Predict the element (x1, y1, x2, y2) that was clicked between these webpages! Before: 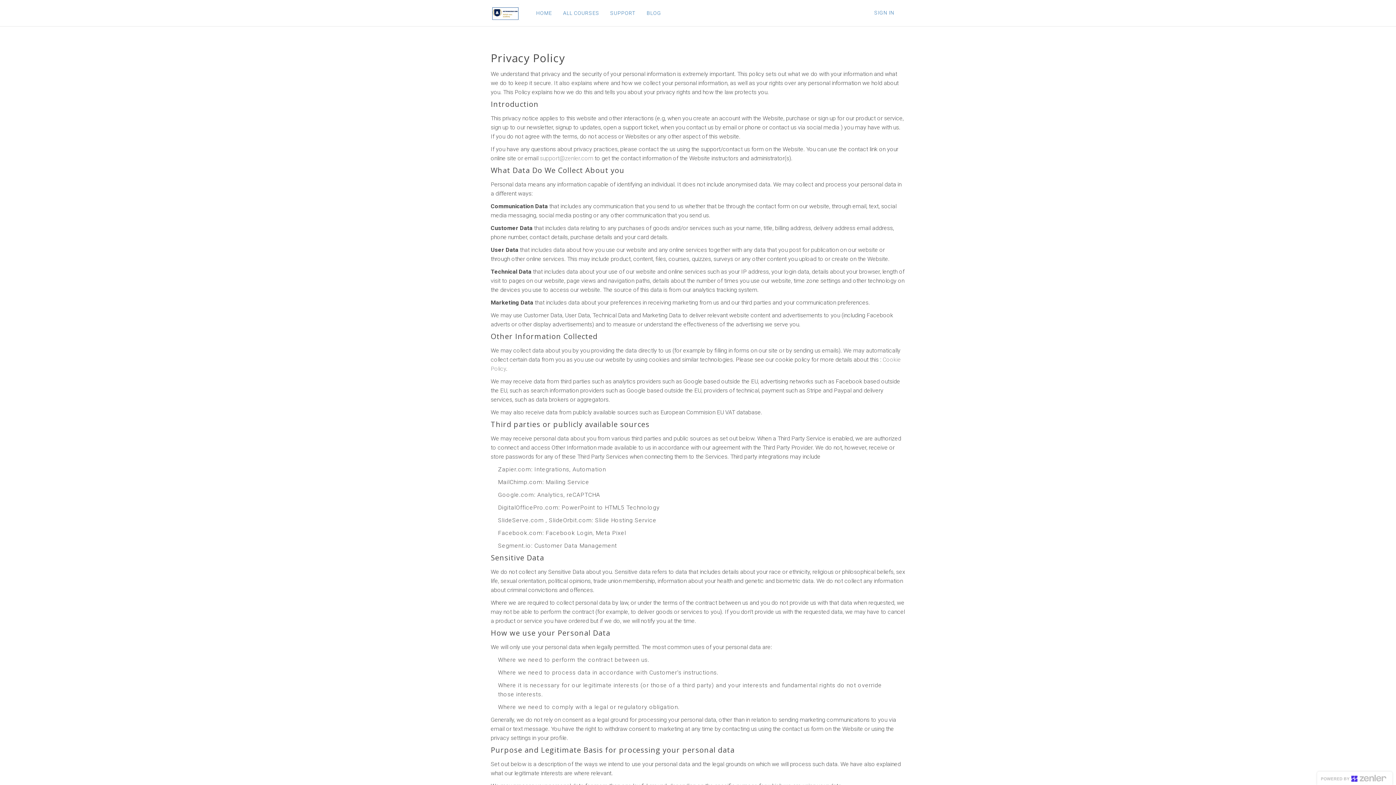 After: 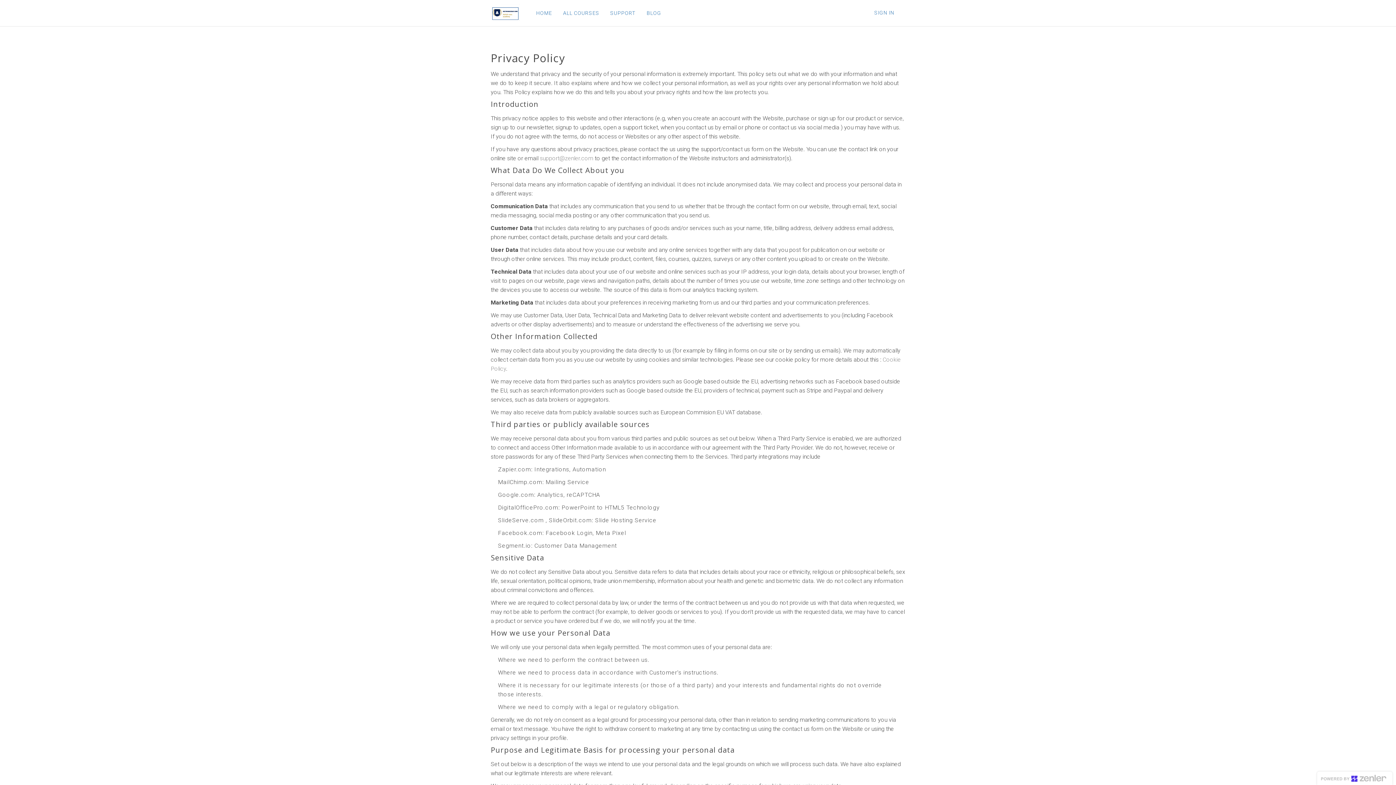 Action: label: Zapier.com bbox: (498, 466, 531, 473)